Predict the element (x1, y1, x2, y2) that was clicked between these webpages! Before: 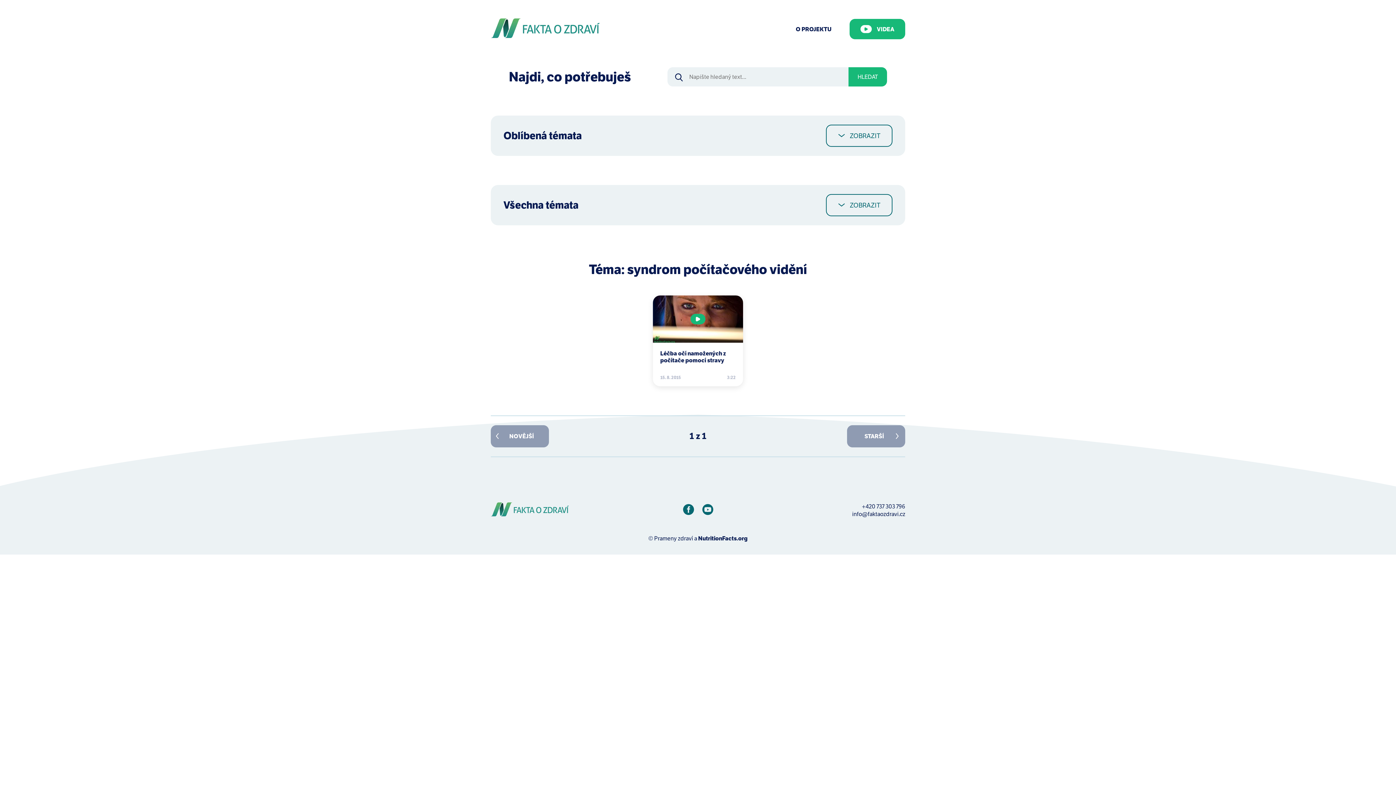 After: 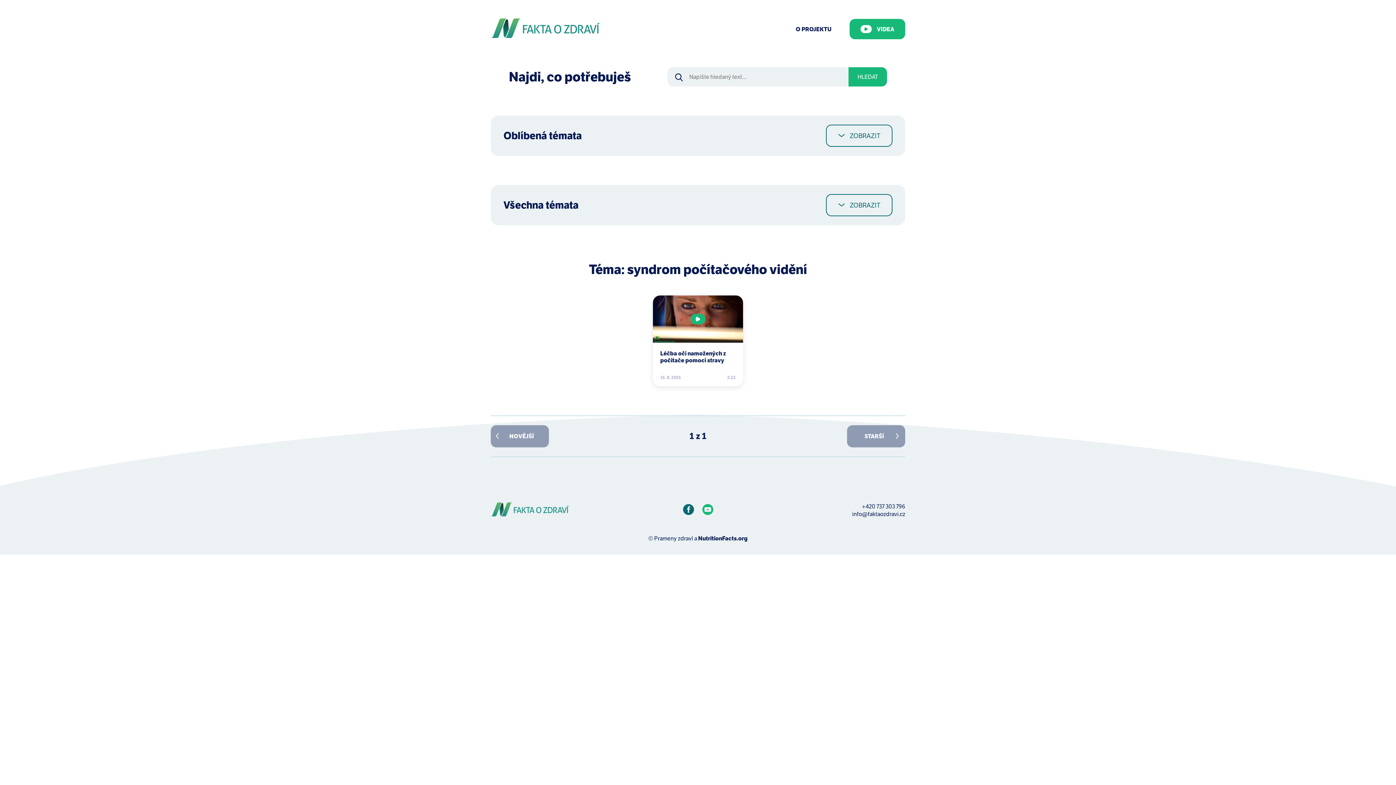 Action: bbox: (702, 509, 713, 517)